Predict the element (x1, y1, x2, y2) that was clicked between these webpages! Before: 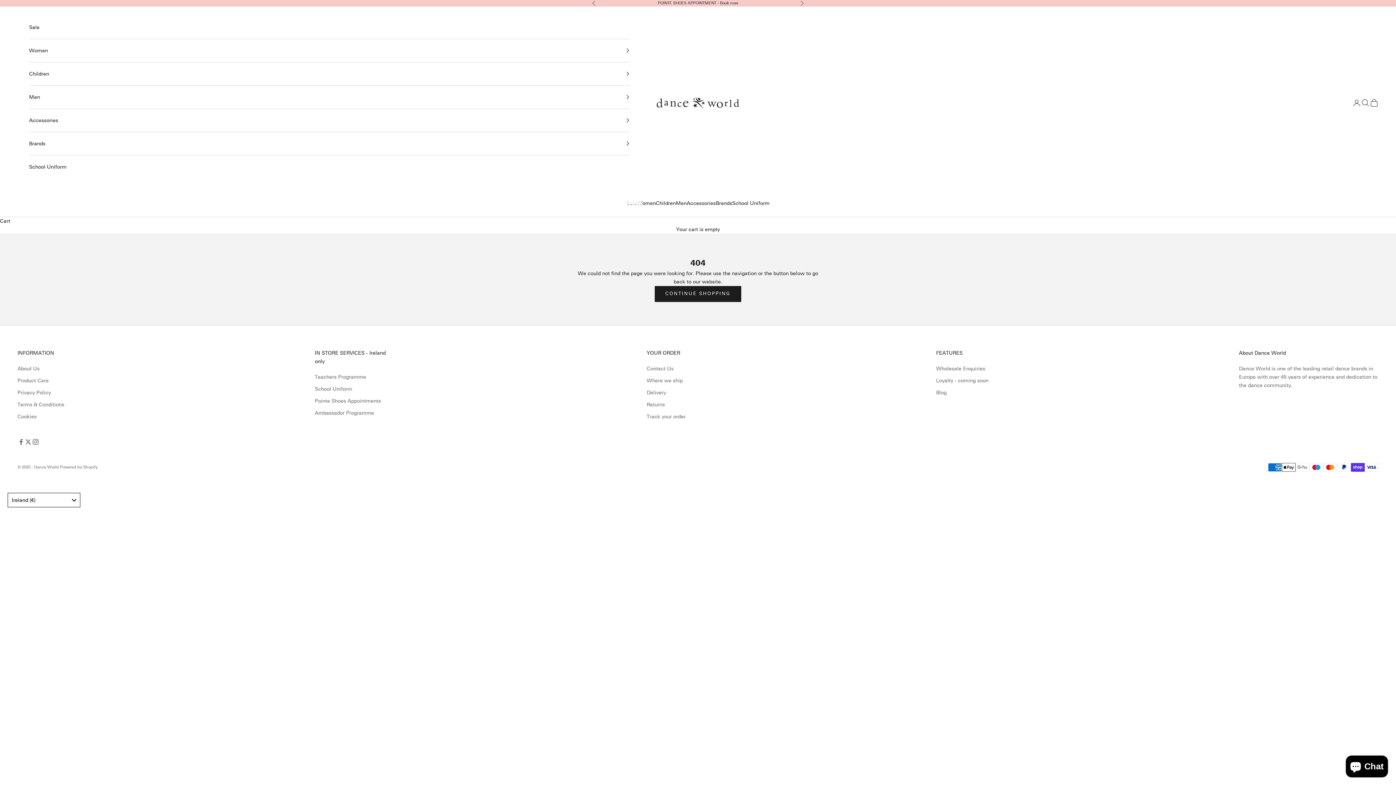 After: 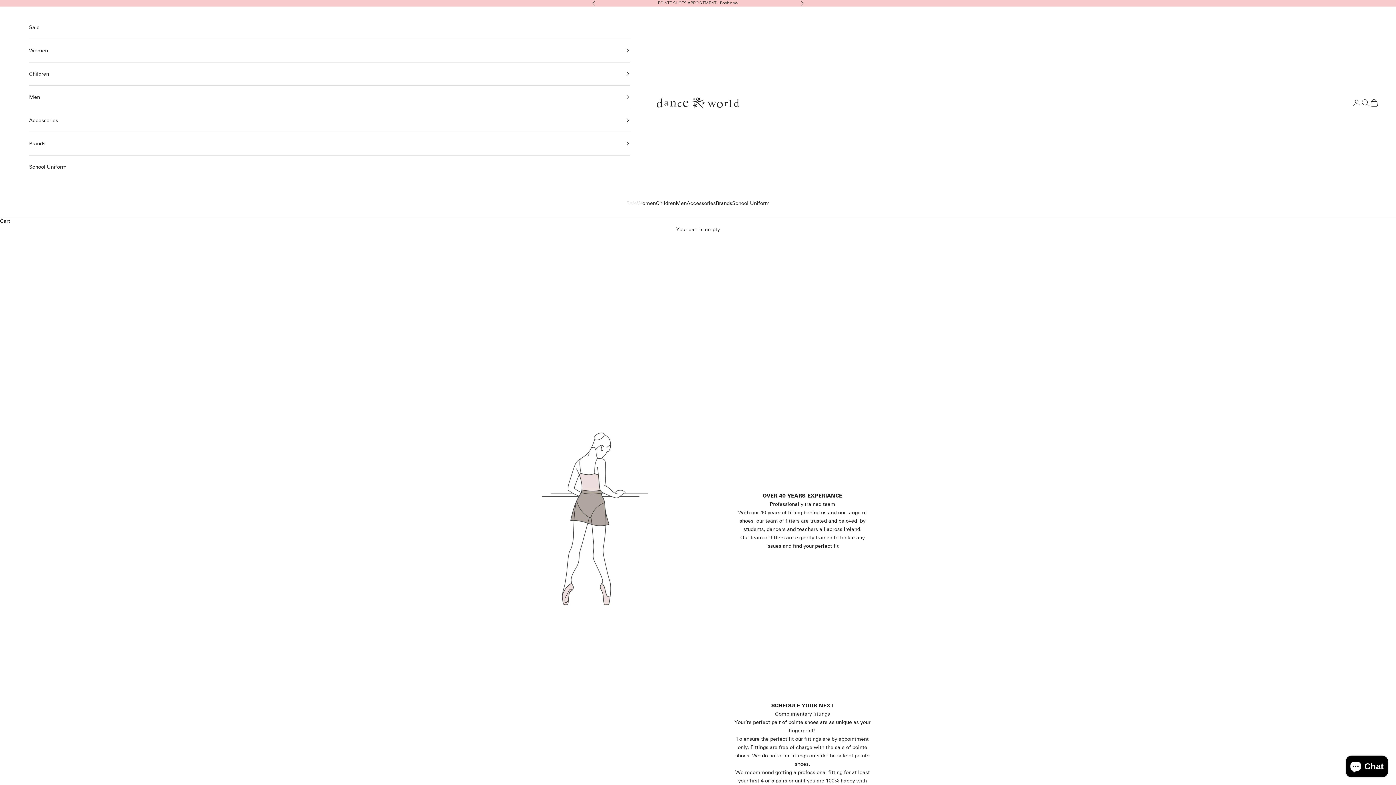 Action: label: Pointe Shoes Appointments bbox: (314, 398, 381, 404)